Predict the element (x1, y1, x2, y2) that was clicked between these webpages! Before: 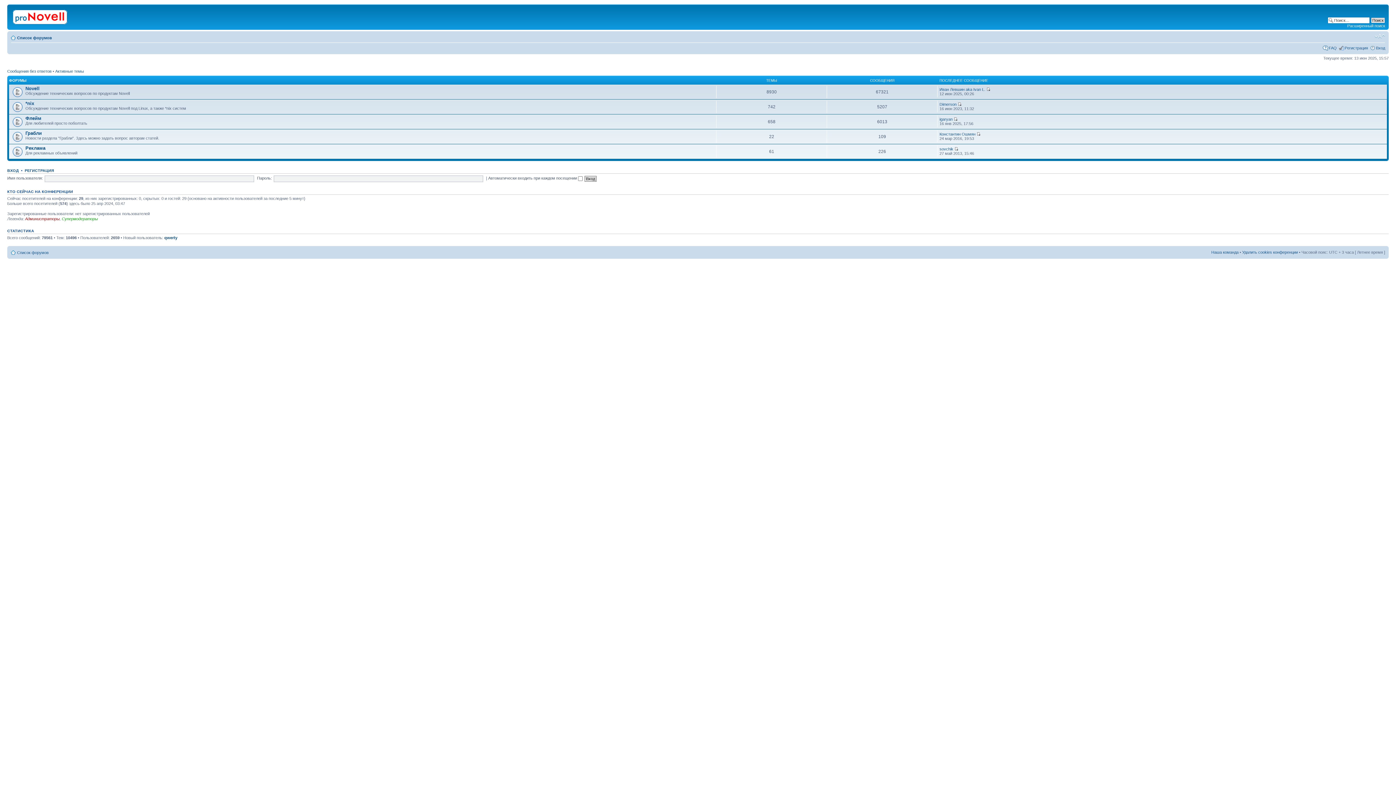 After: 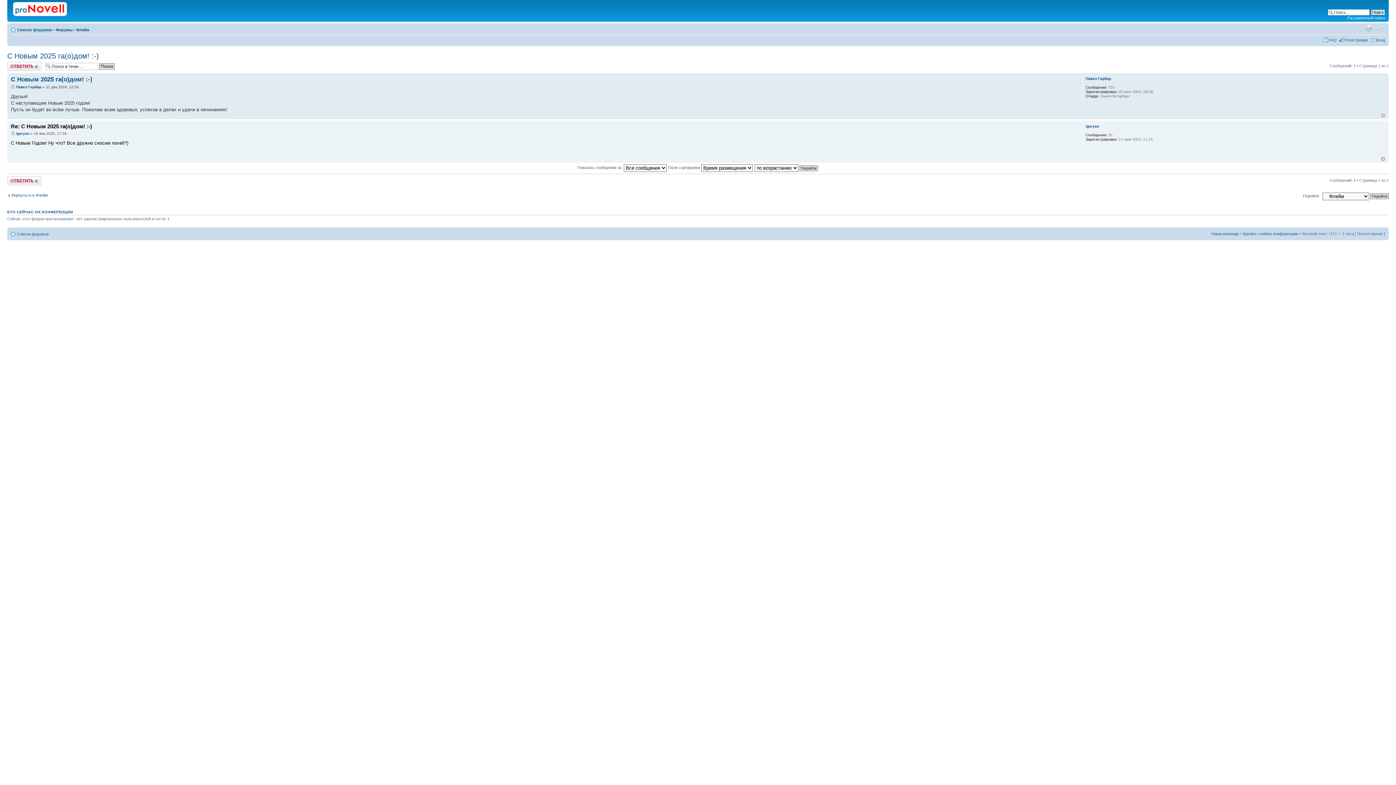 Action: bbox: (953, 116, 957, 121)